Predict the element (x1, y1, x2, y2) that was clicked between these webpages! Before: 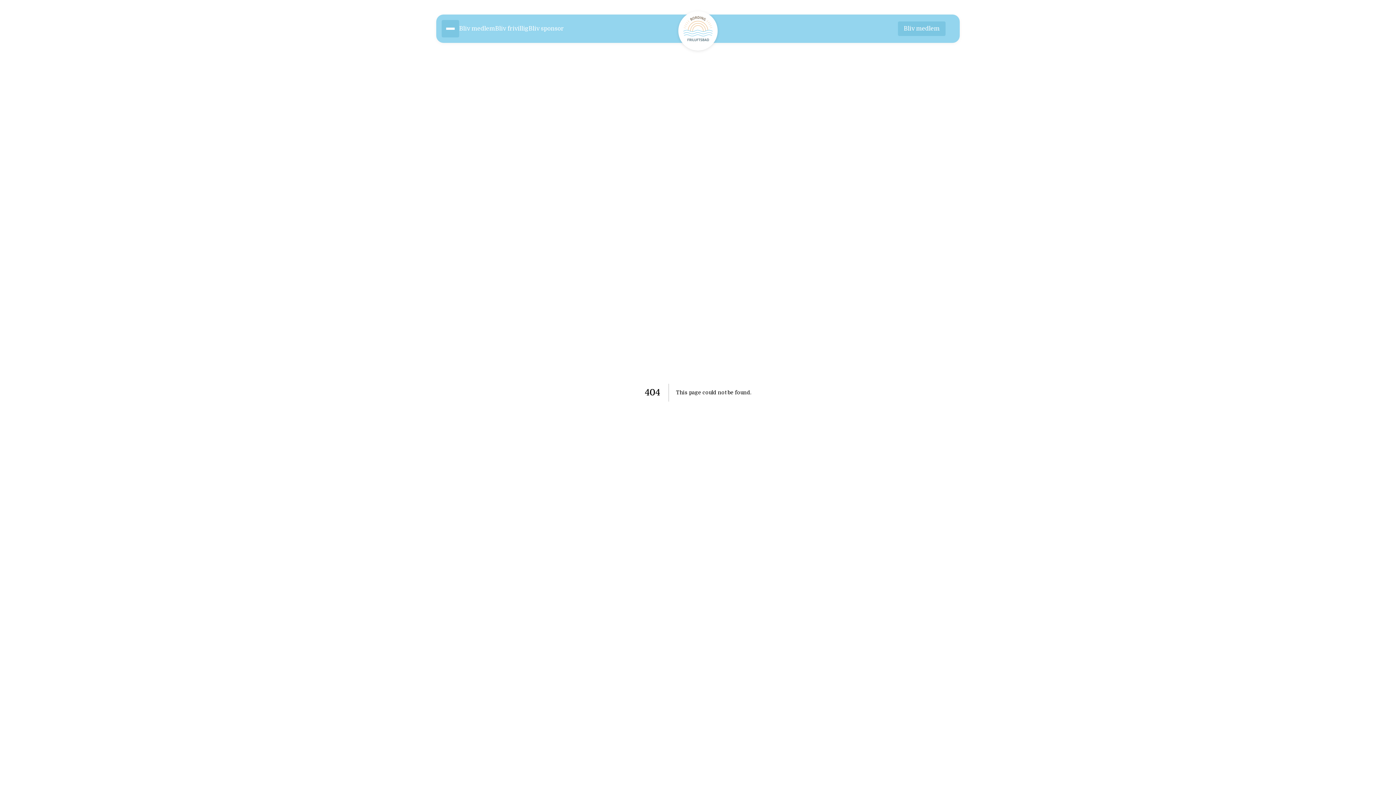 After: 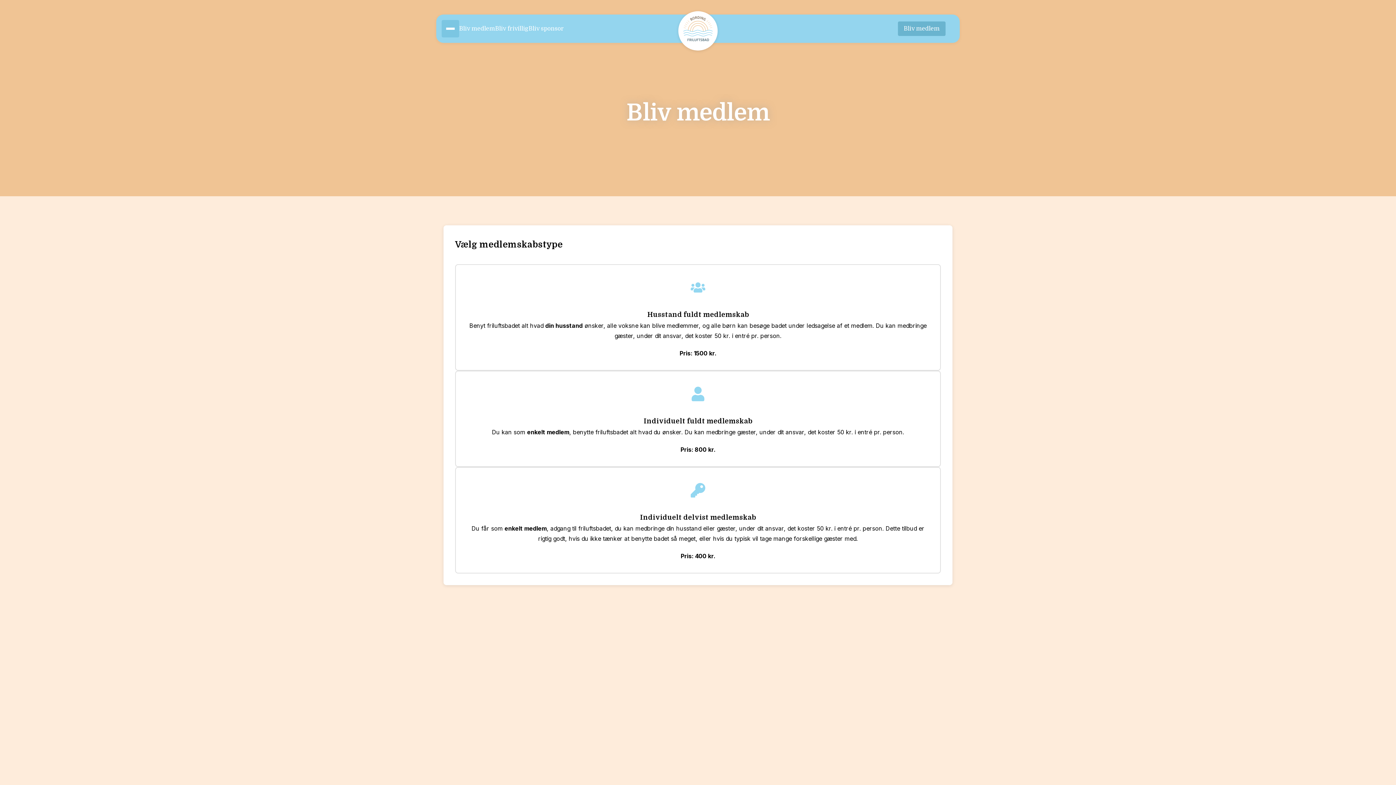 Action: bbox: (898, 21, 945, 36) label: Bliv medlem